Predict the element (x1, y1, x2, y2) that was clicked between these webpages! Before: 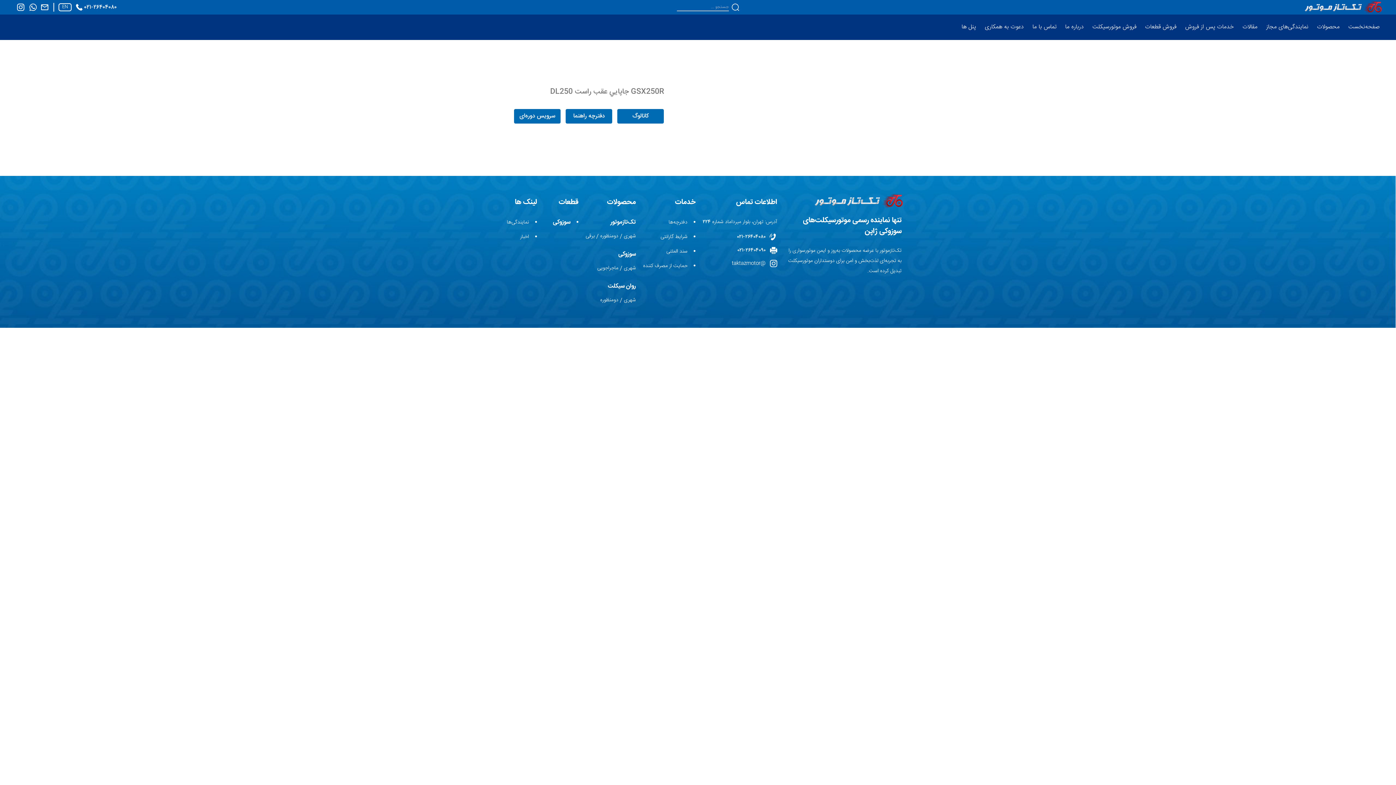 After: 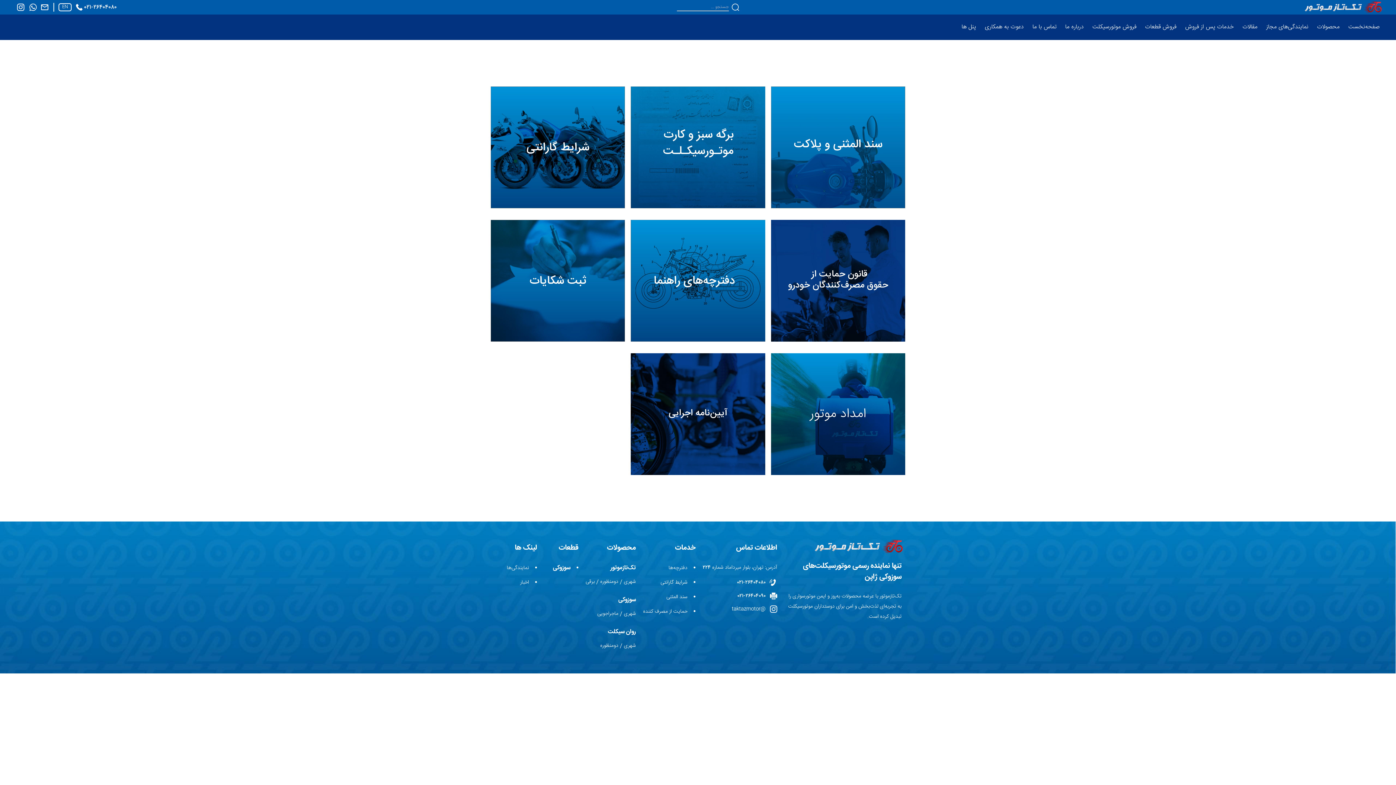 Action: bbox: (660, 233, 687, 241) label: شرایط گارانتی